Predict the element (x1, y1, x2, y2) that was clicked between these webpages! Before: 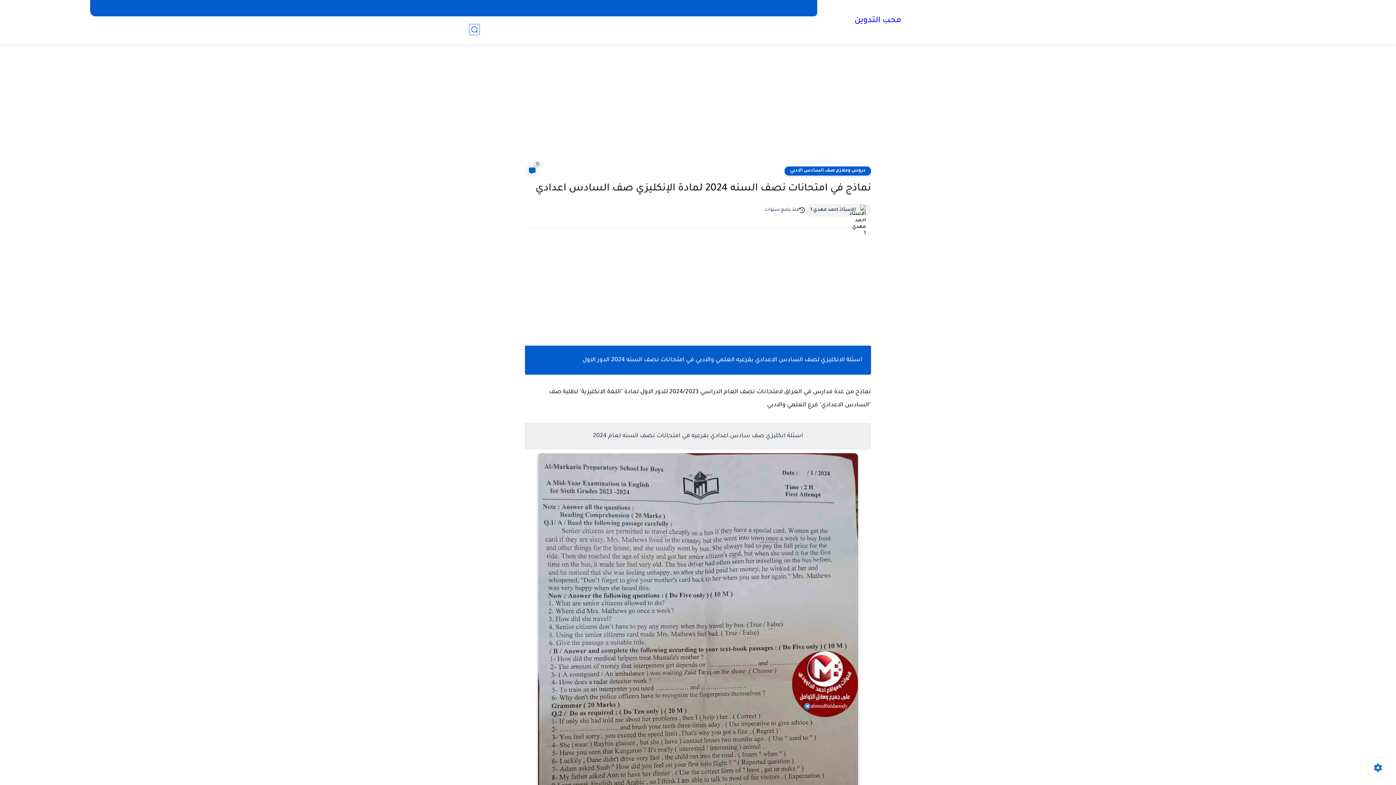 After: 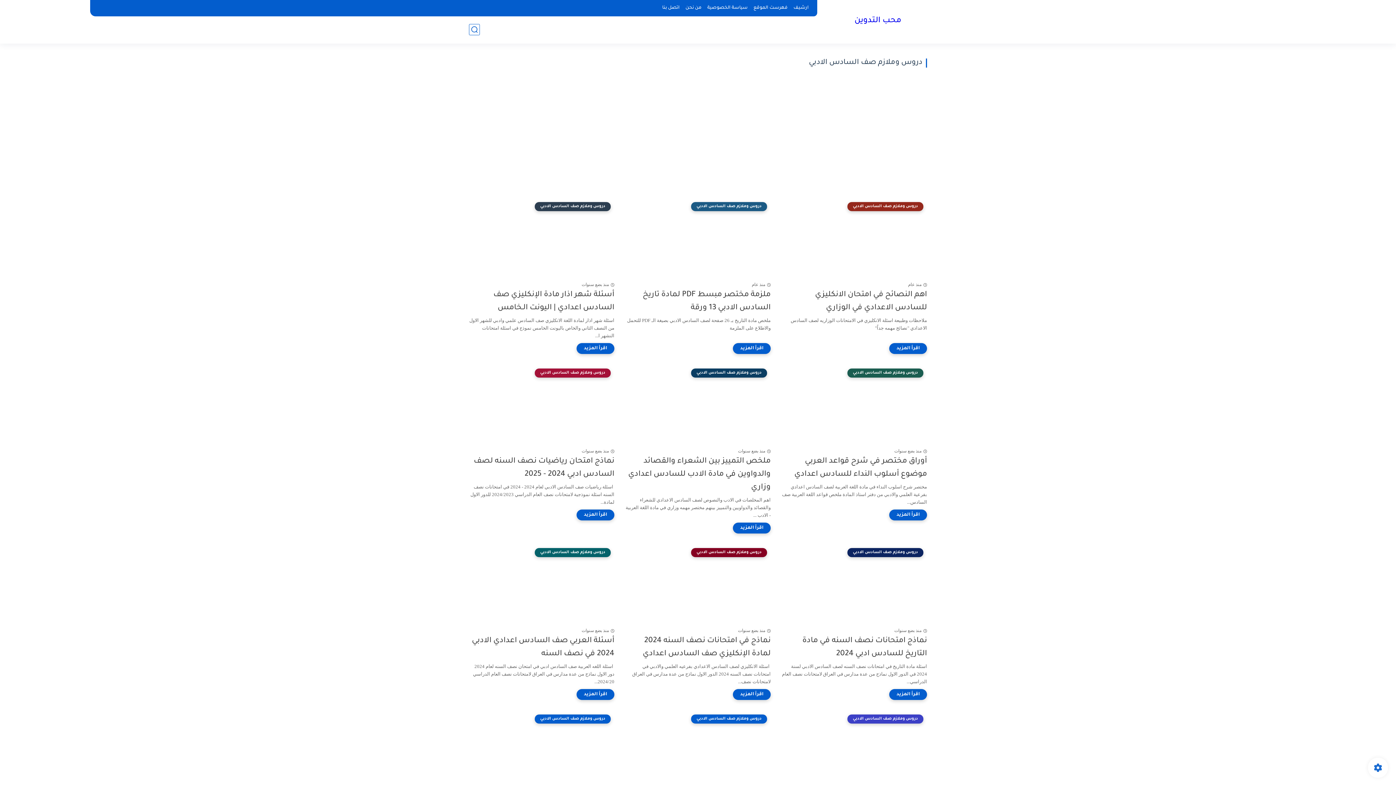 Action: bbox: (784, 166, 871, 175) label: دروس وملازم صف السادس الادبي